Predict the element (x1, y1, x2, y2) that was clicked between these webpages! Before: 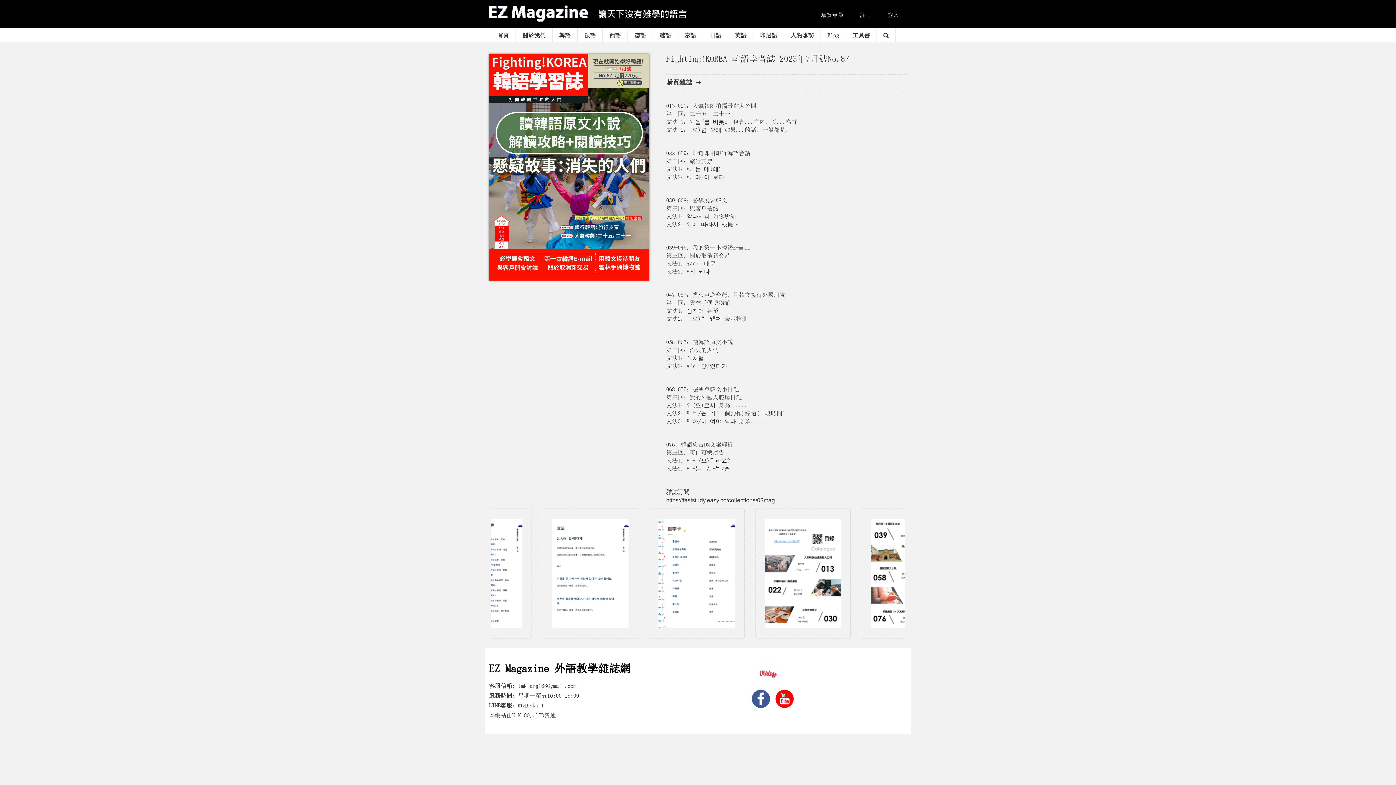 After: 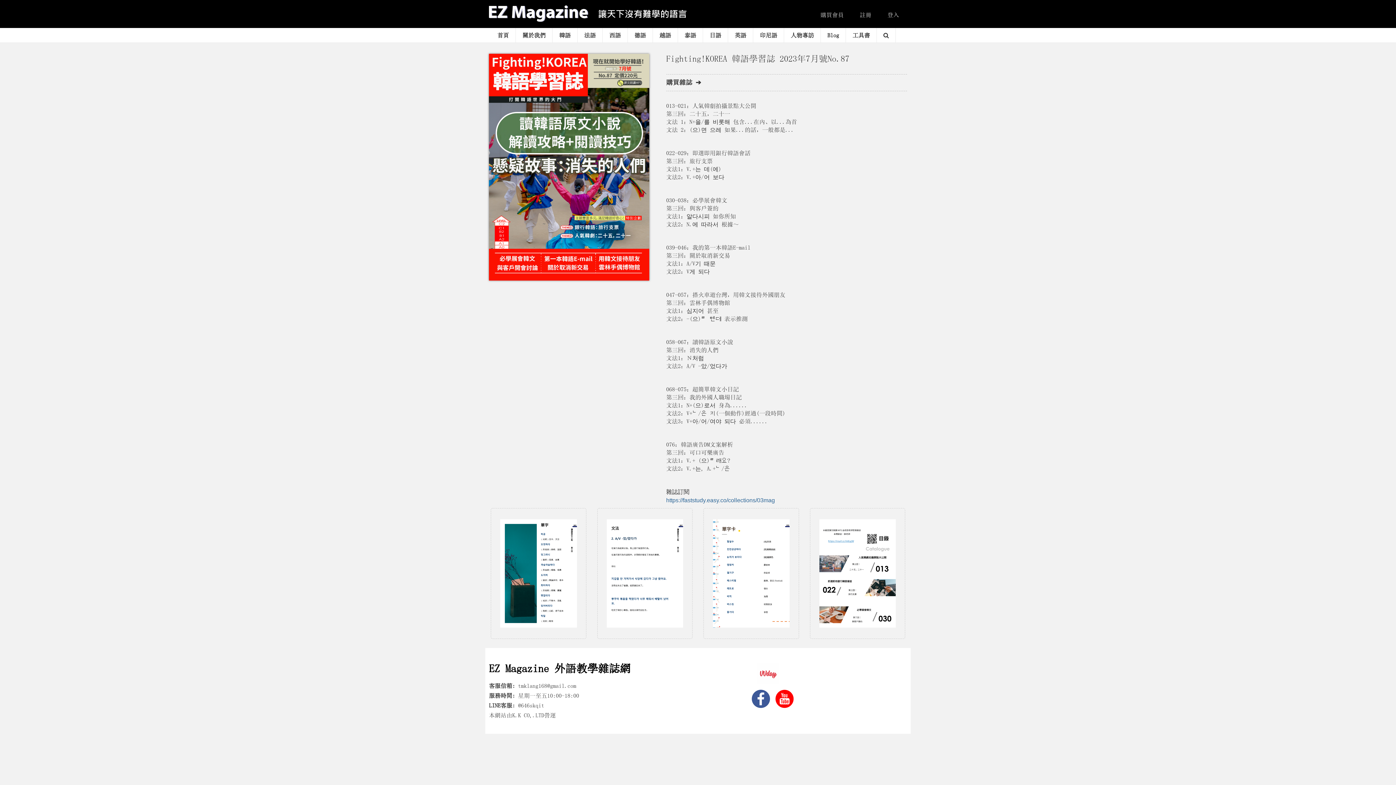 Action: bbox: (666, 497, 775, 503) label: https://faststudy.easy.co/collections/03mag